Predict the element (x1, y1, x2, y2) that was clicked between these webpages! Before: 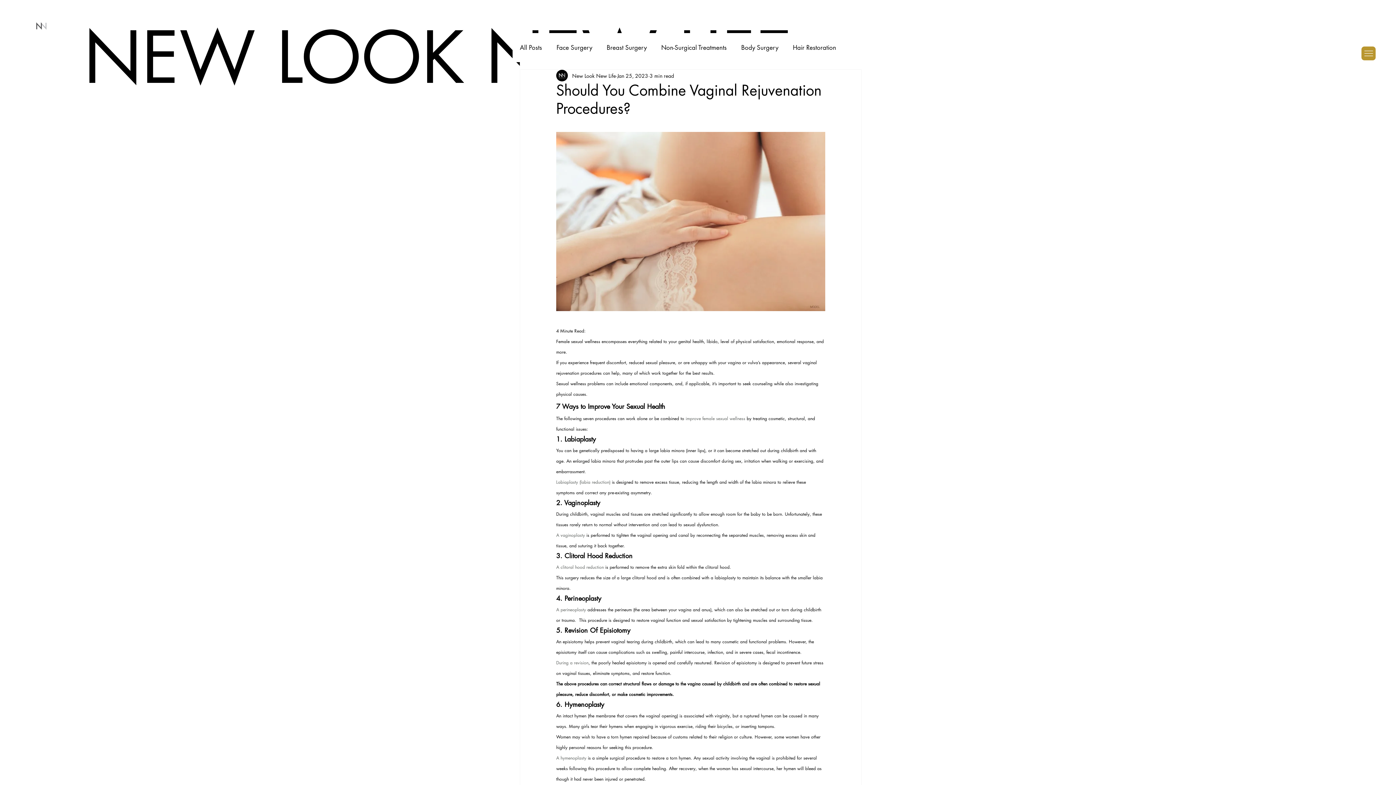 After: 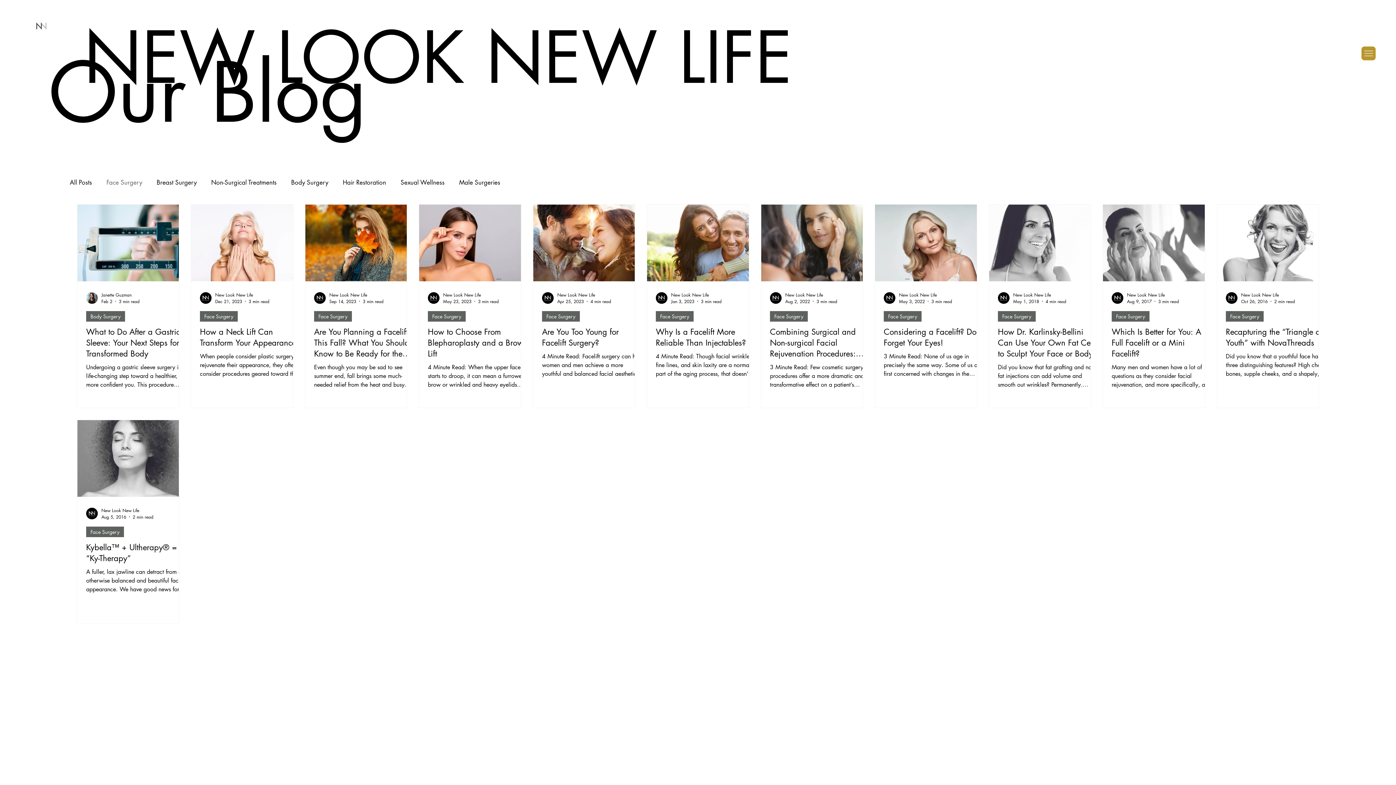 Action: label: Face Surgery bbox: (556, 43, 592, 51)